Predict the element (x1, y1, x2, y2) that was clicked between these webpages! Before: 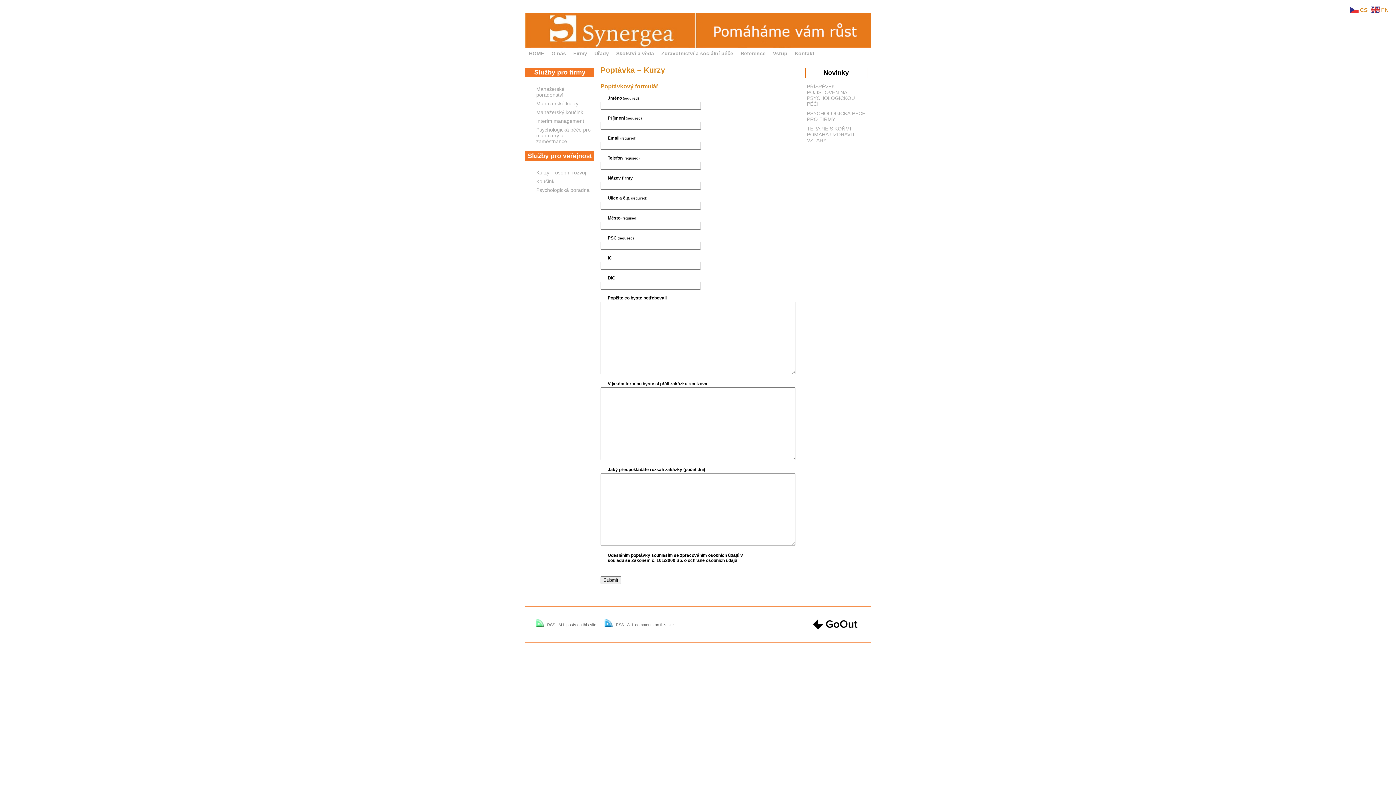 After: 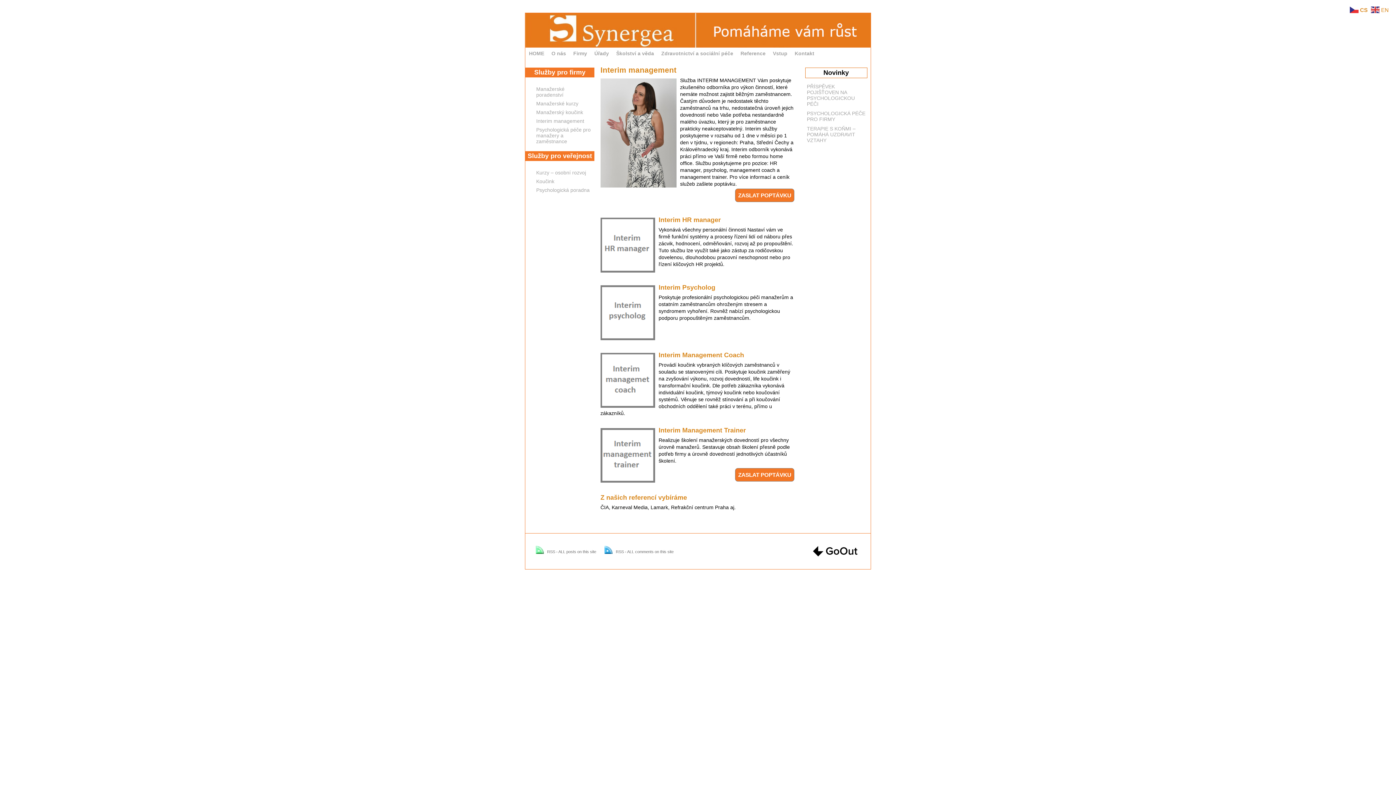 Action: bbox: (536, 118, 584, 124) label: Interim management